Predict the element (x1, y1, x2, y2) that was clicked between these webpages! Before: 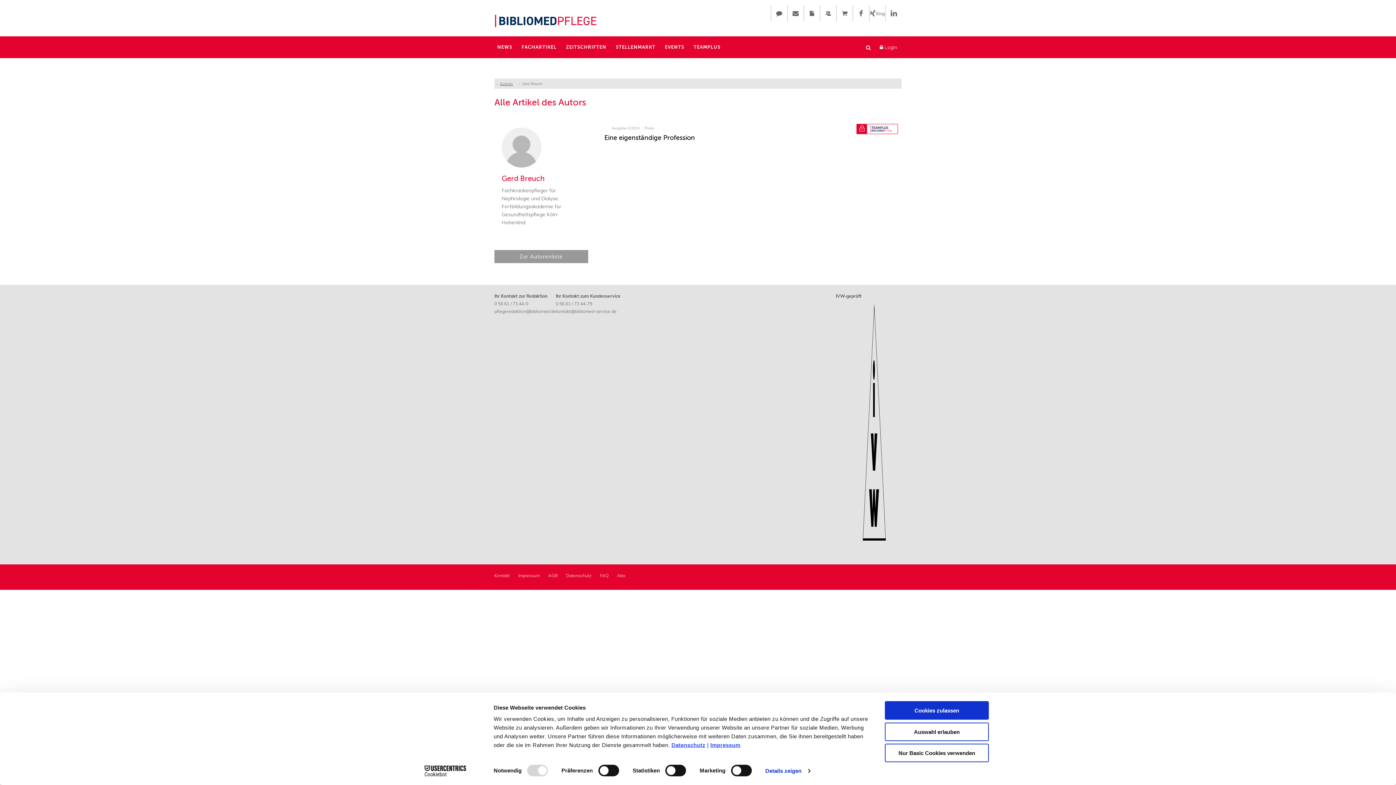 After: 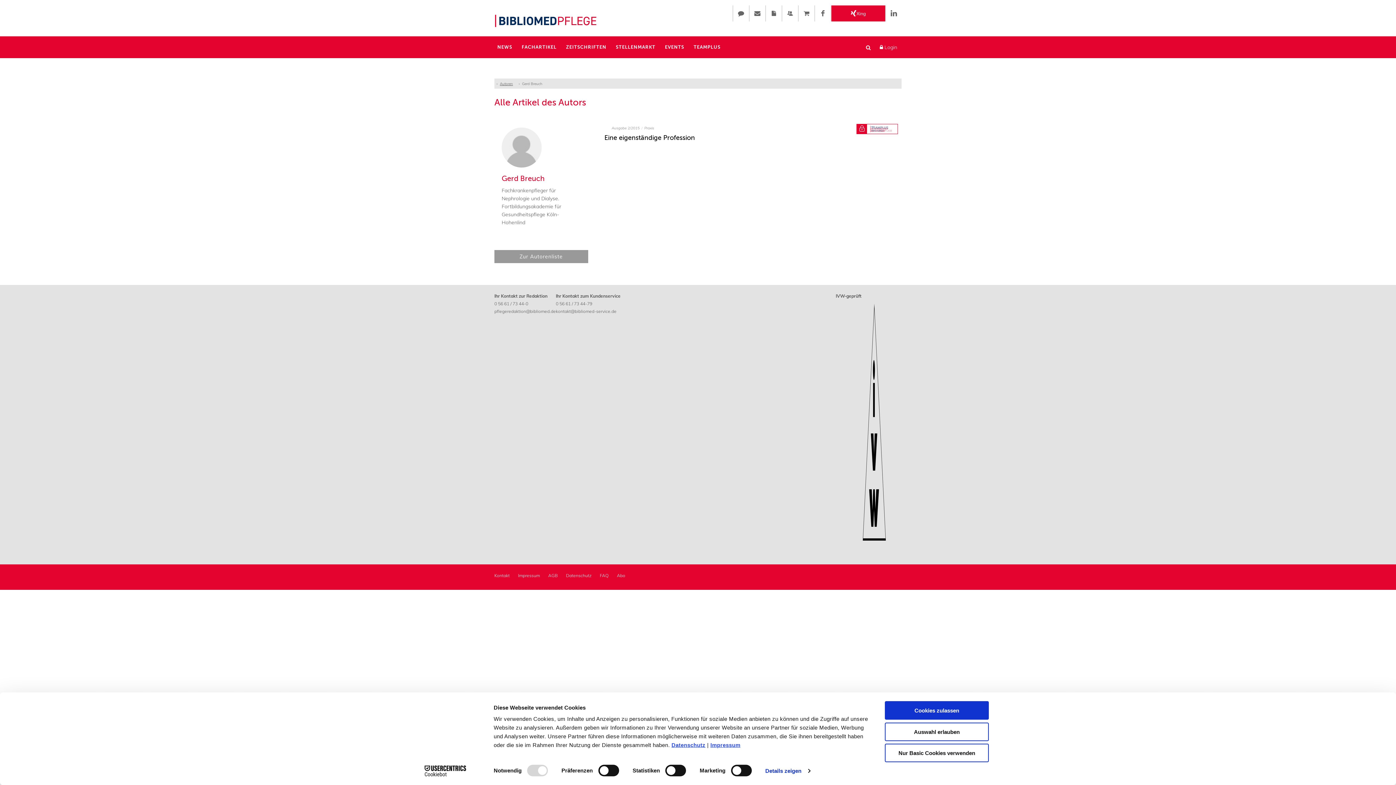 Action: label: Xing bbox: (869, 5, 885, 21)